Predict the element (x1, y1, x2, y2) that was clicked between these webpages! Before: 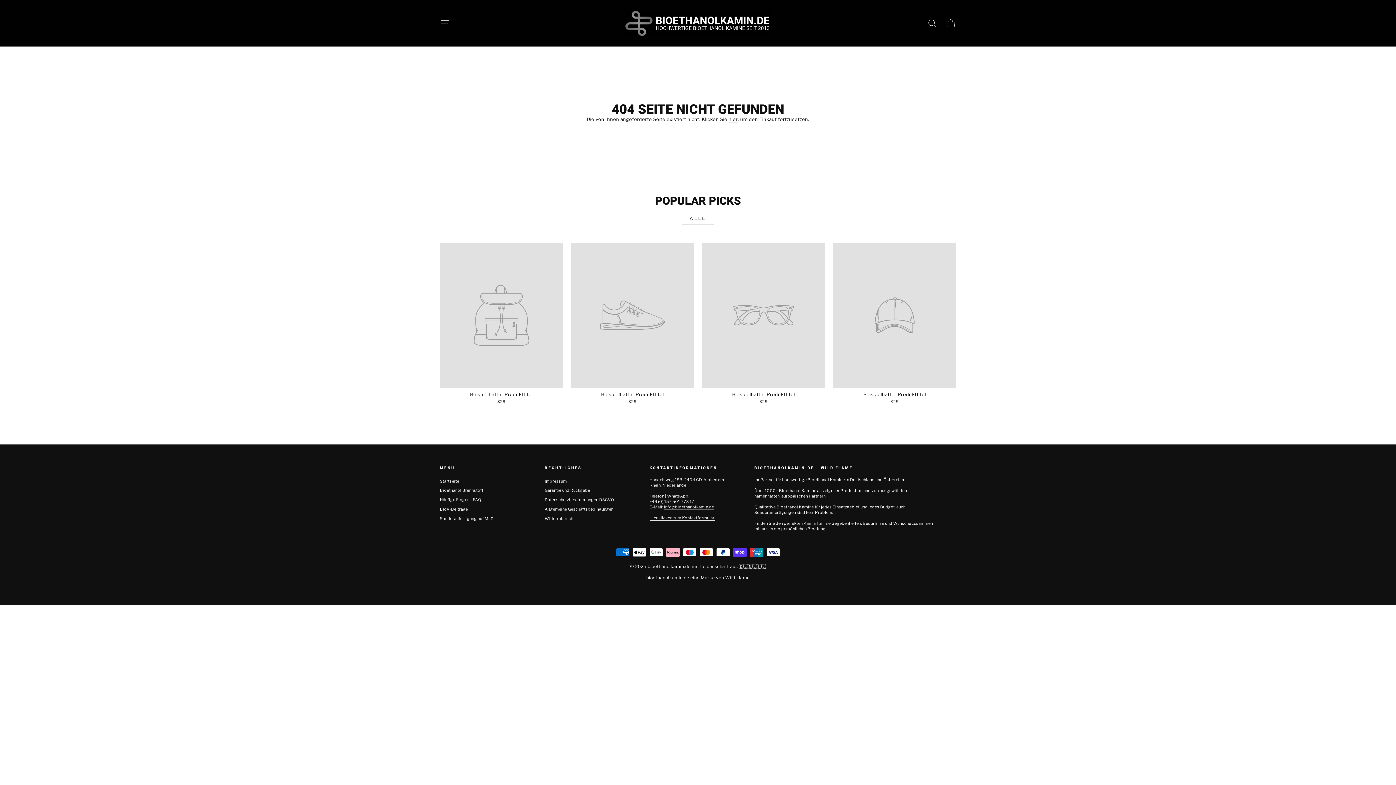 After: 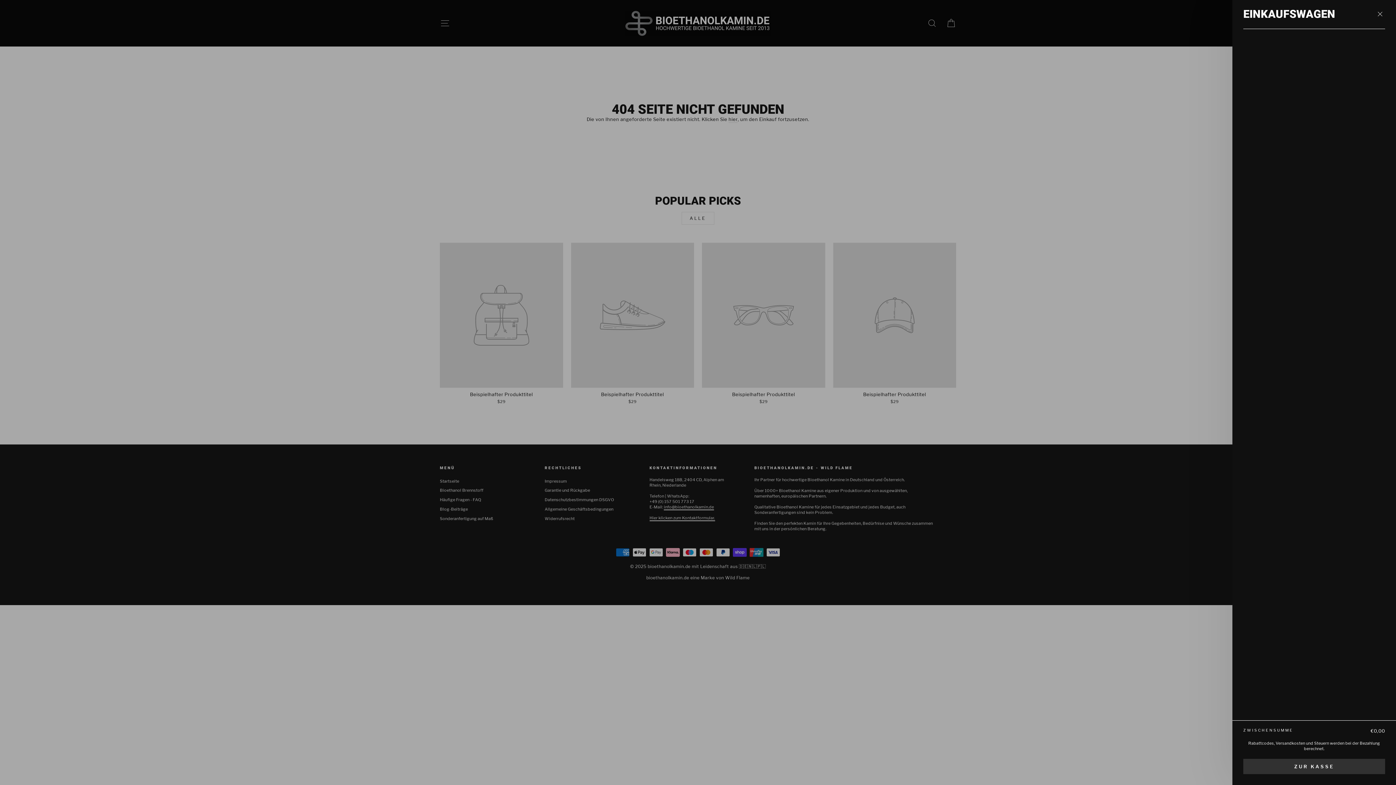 Action: bbox: (941, 15, 960, 31) label: EINKAUFSWAGEN